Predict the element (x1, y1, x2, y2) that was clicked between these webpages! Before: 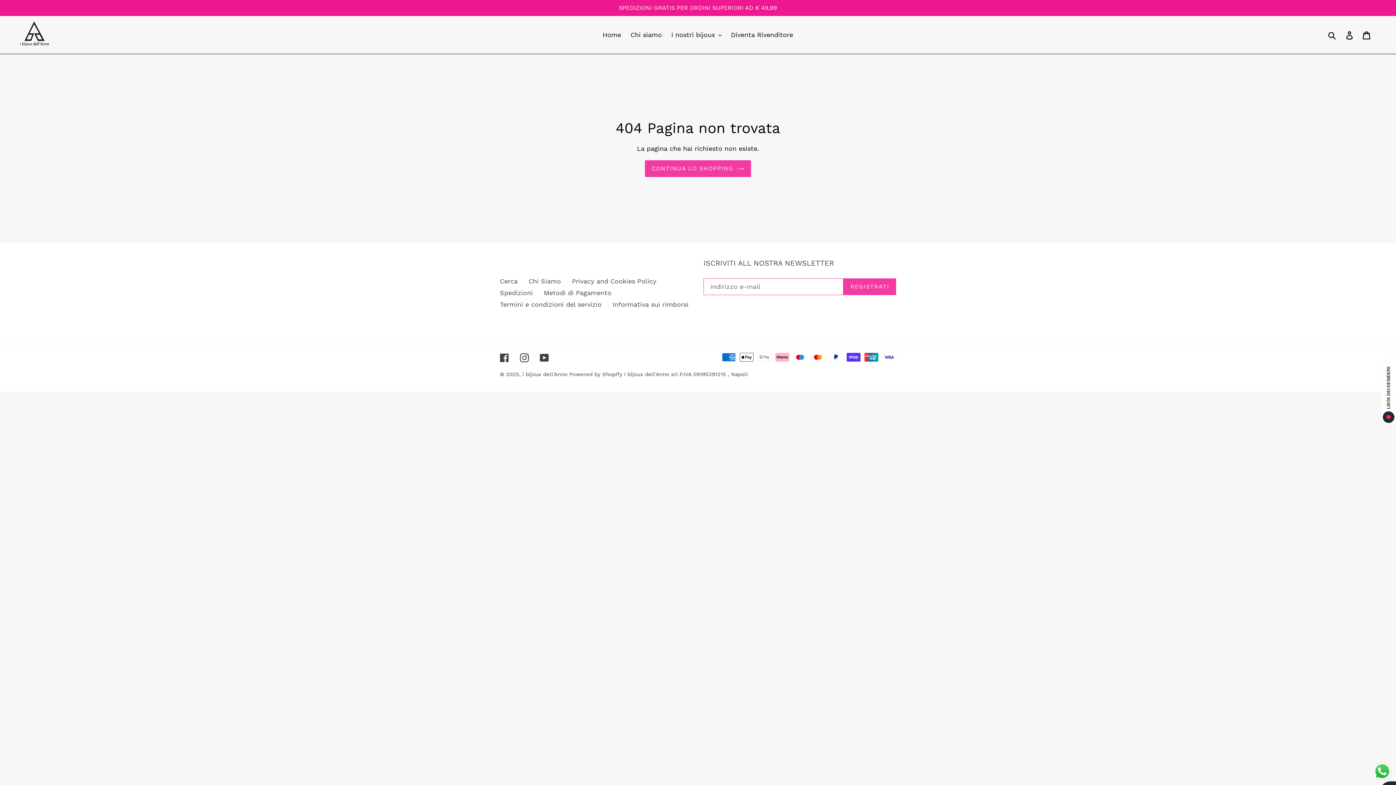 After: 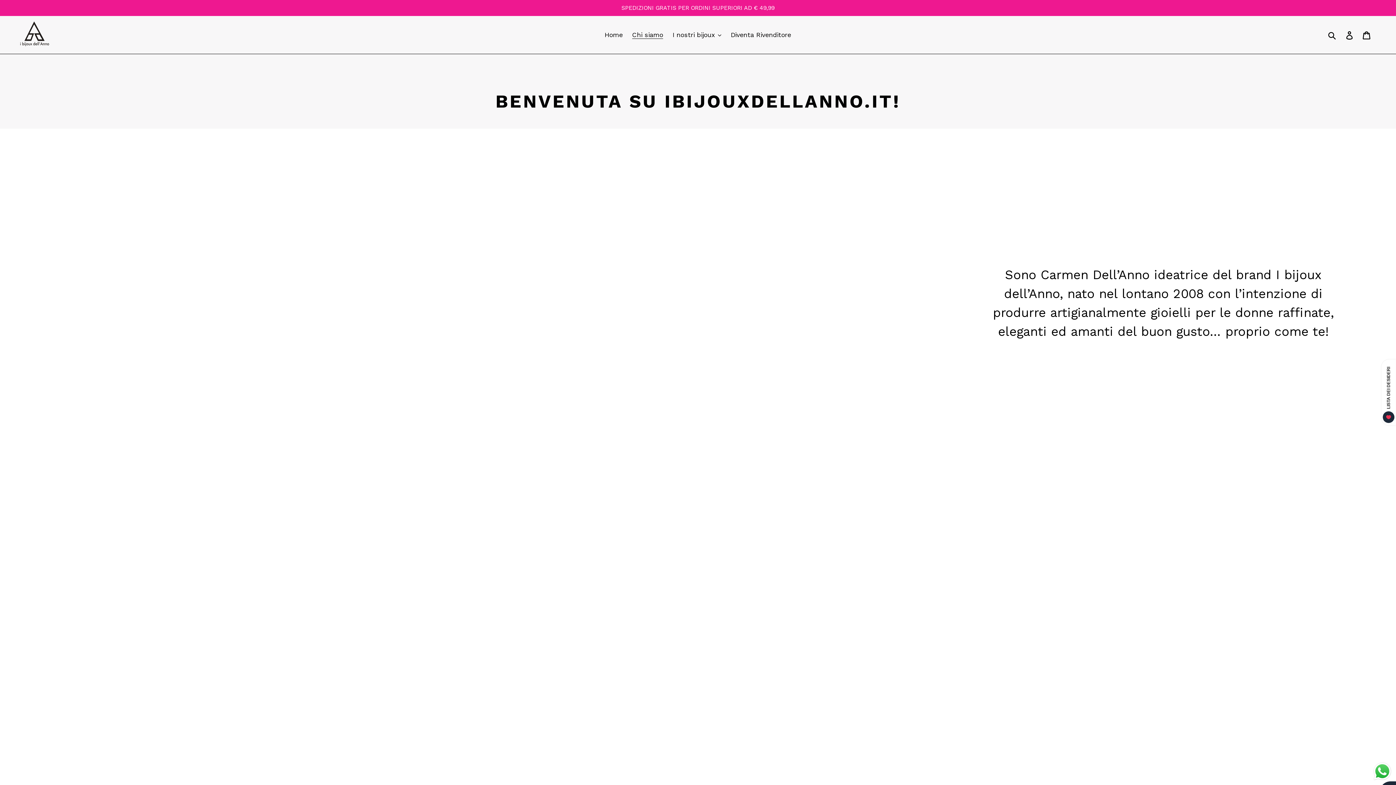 Action: bbox: (627, 28, 665, 40) label: Chi siamo